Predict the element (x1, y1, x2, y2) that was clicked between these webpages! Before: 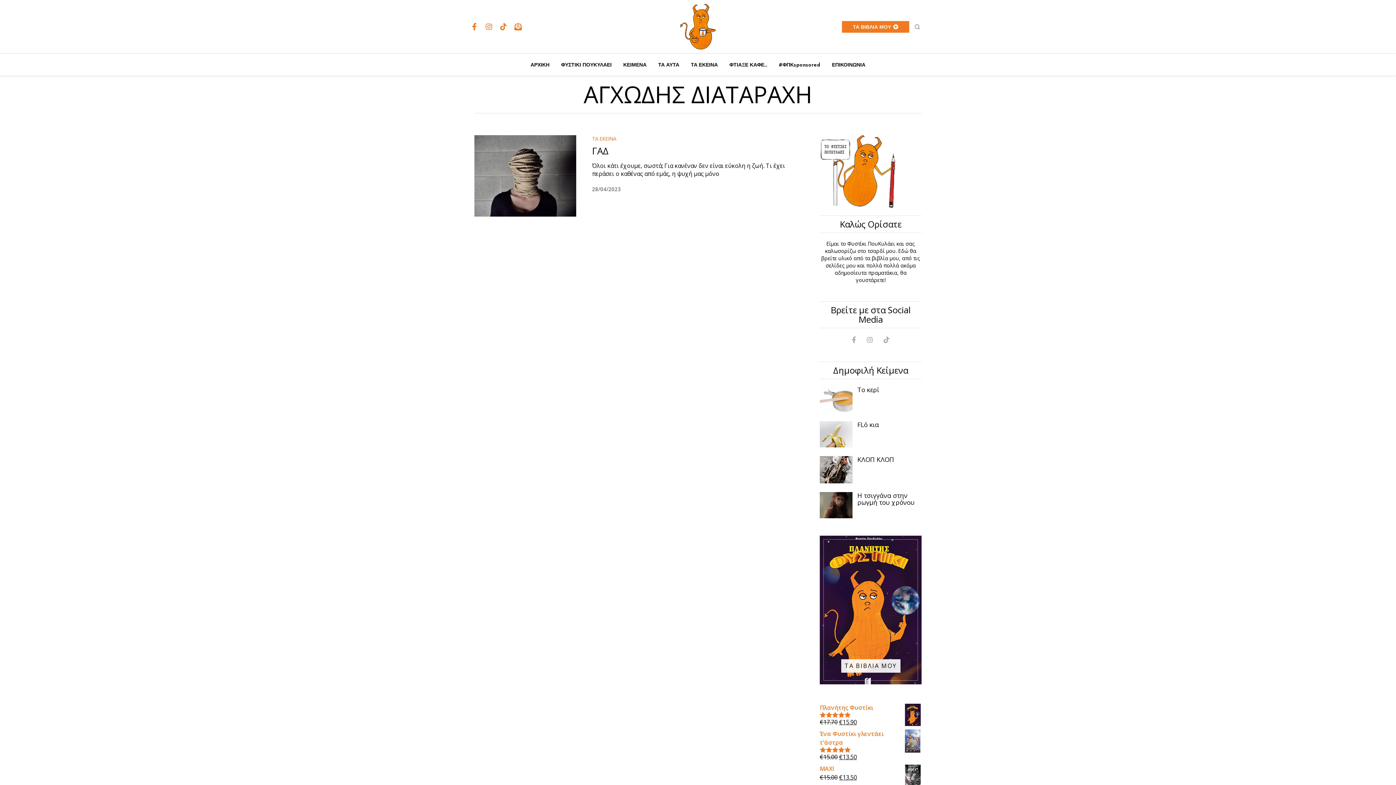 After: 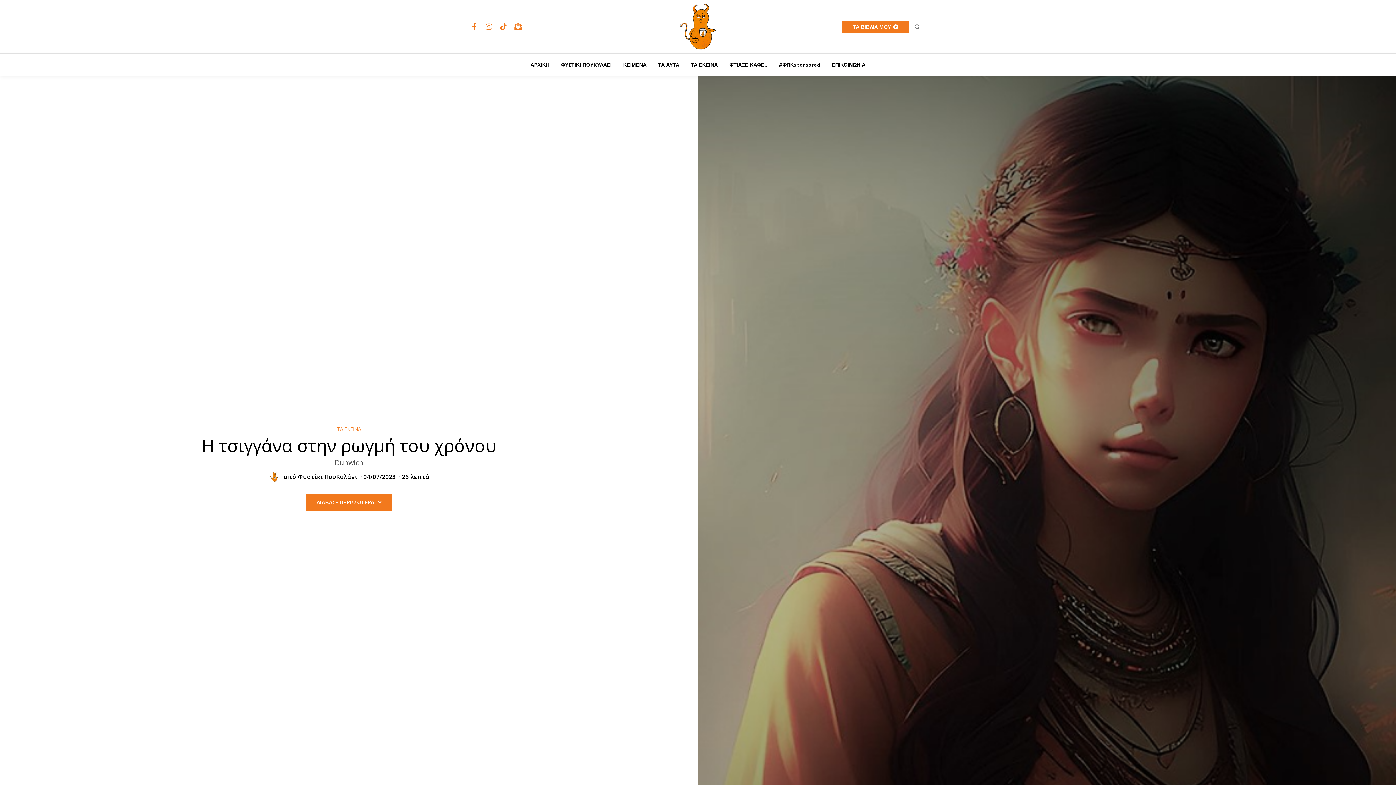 Action: bbox: (820, 492, 852, 518)